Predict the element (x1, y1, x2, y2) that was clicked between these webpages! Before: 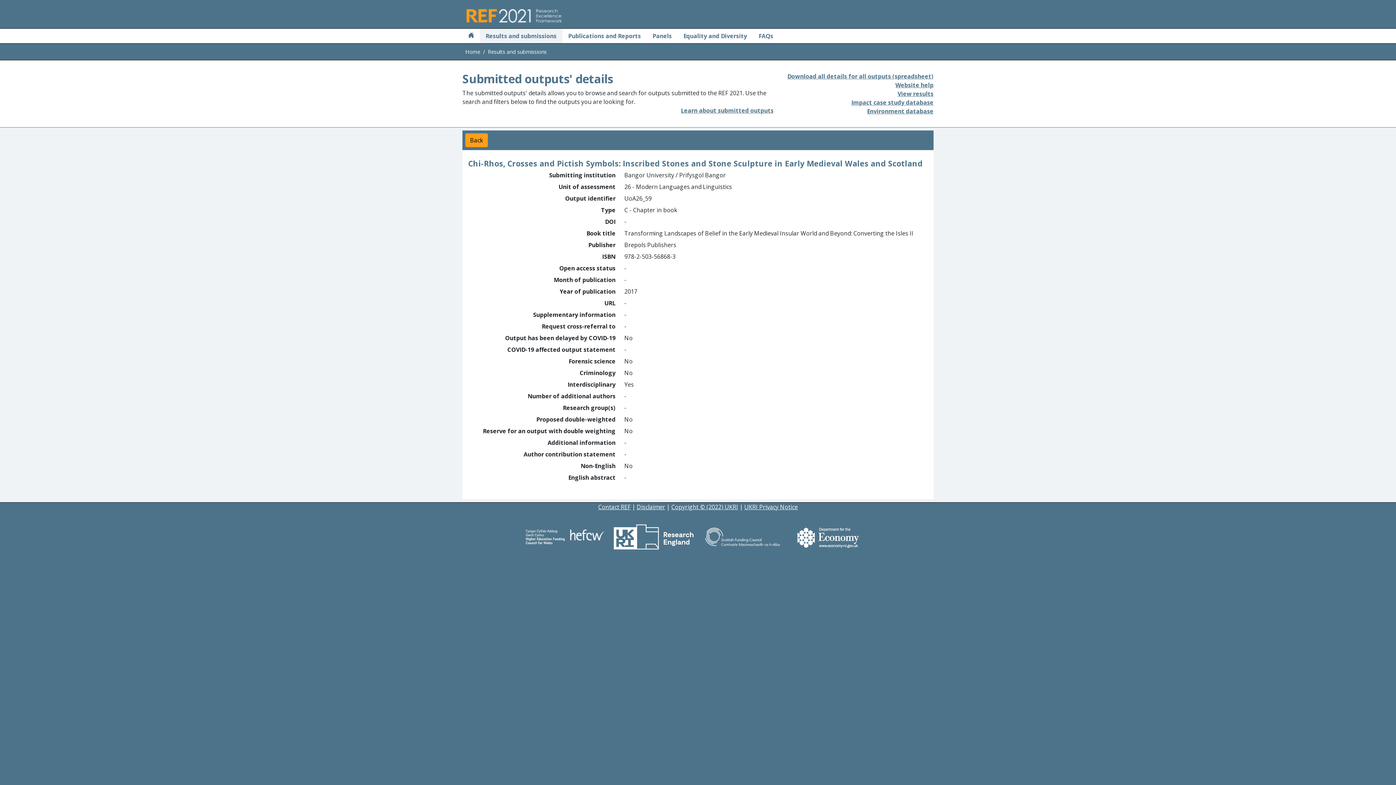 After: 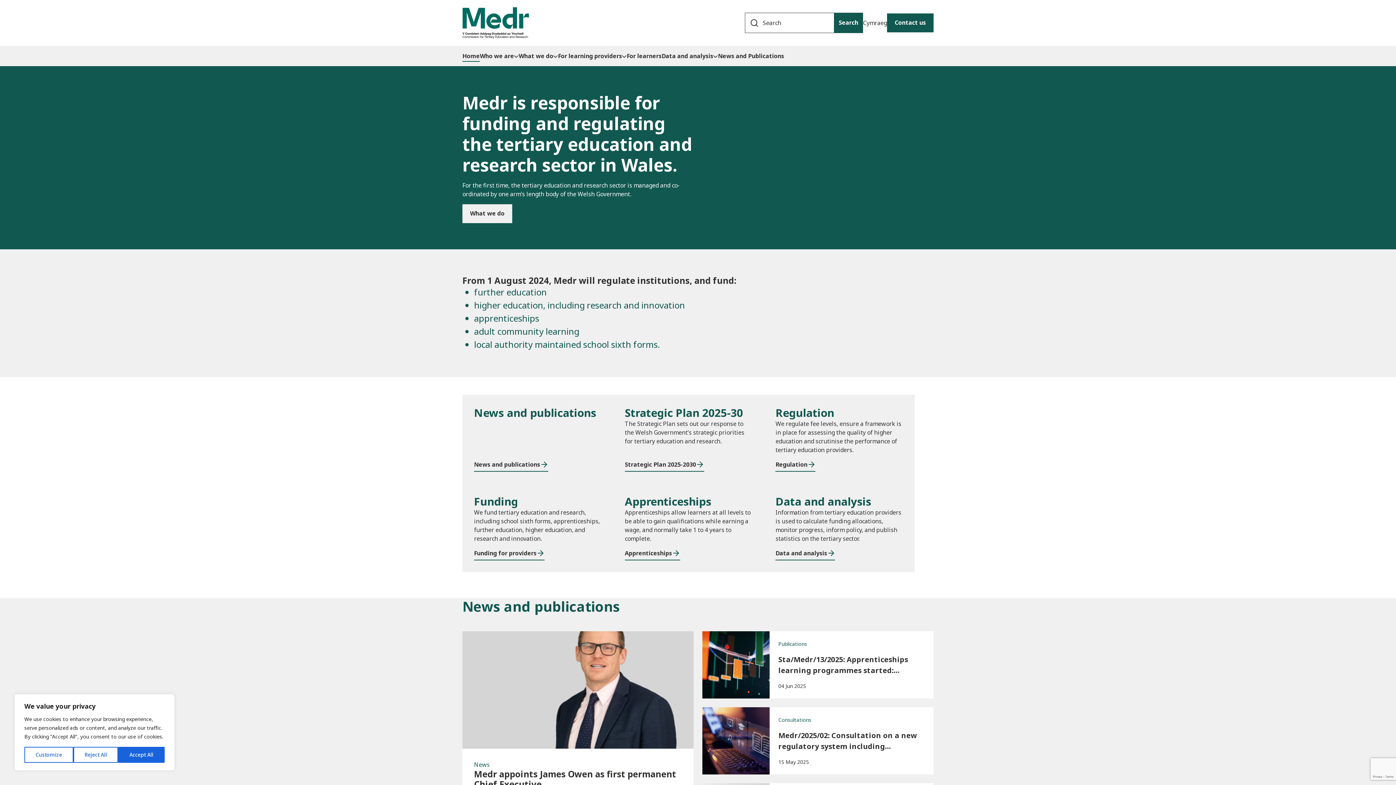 Action: bbox: (521, 534, 608, 542)